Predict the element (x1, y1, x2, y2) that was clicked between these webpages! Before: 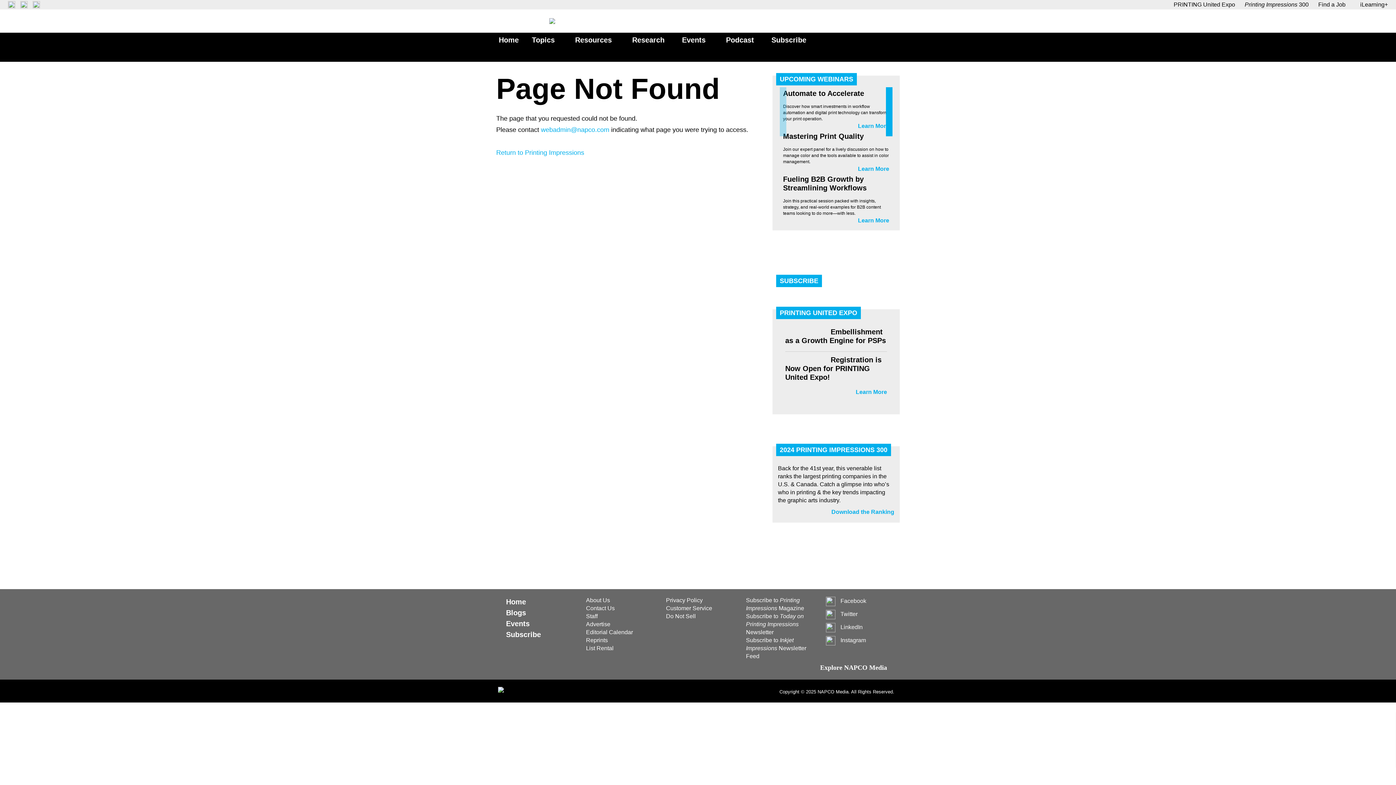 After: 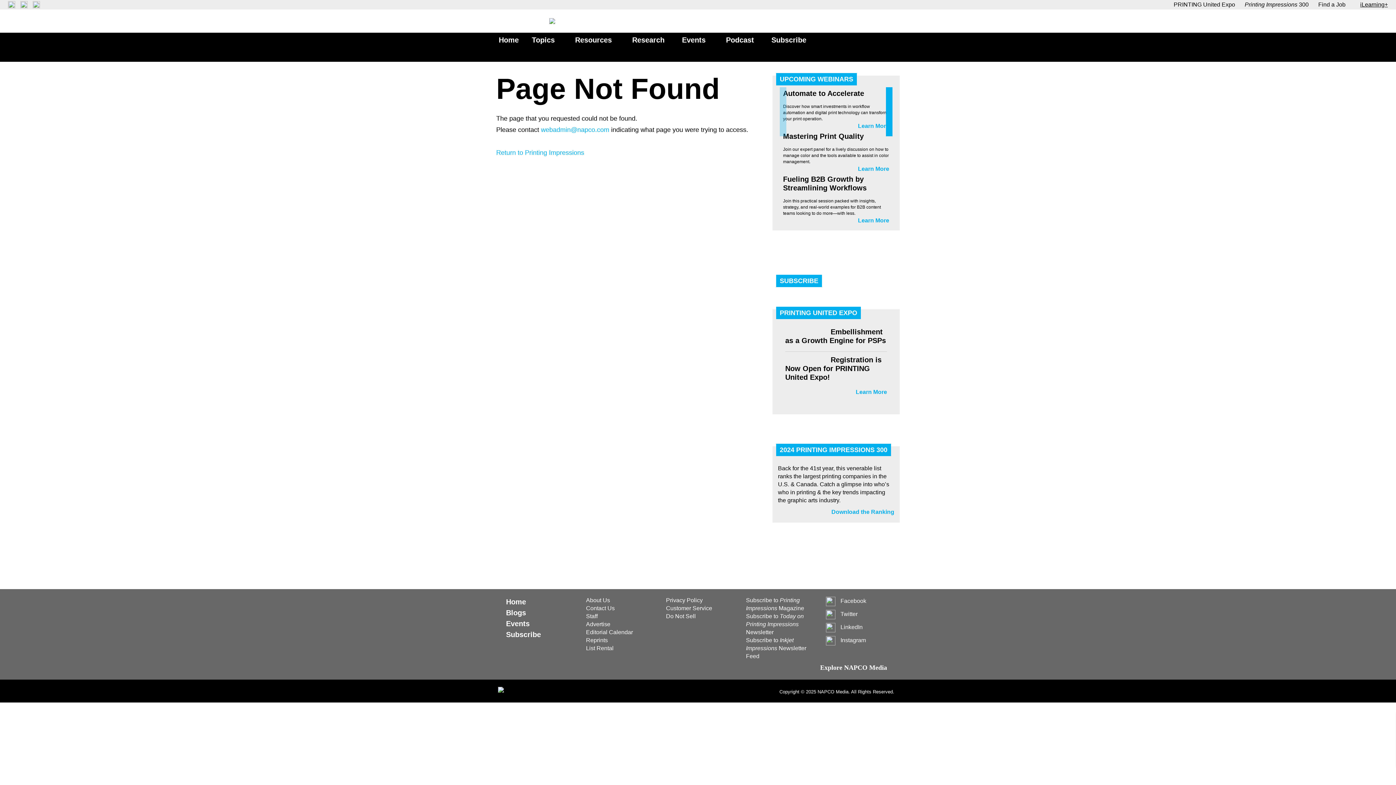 Action: label: iLearning+ bbox: (1355, 1, 1388, 7)